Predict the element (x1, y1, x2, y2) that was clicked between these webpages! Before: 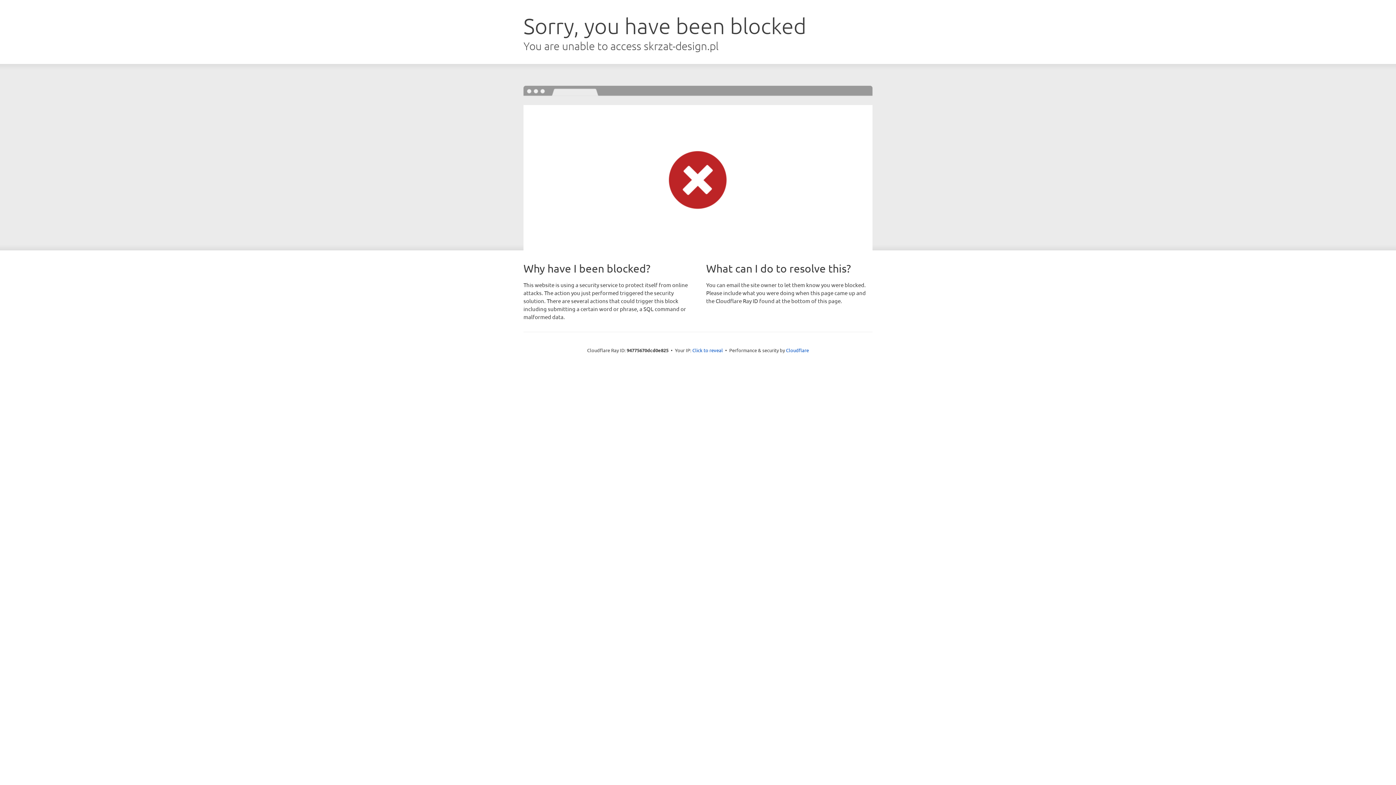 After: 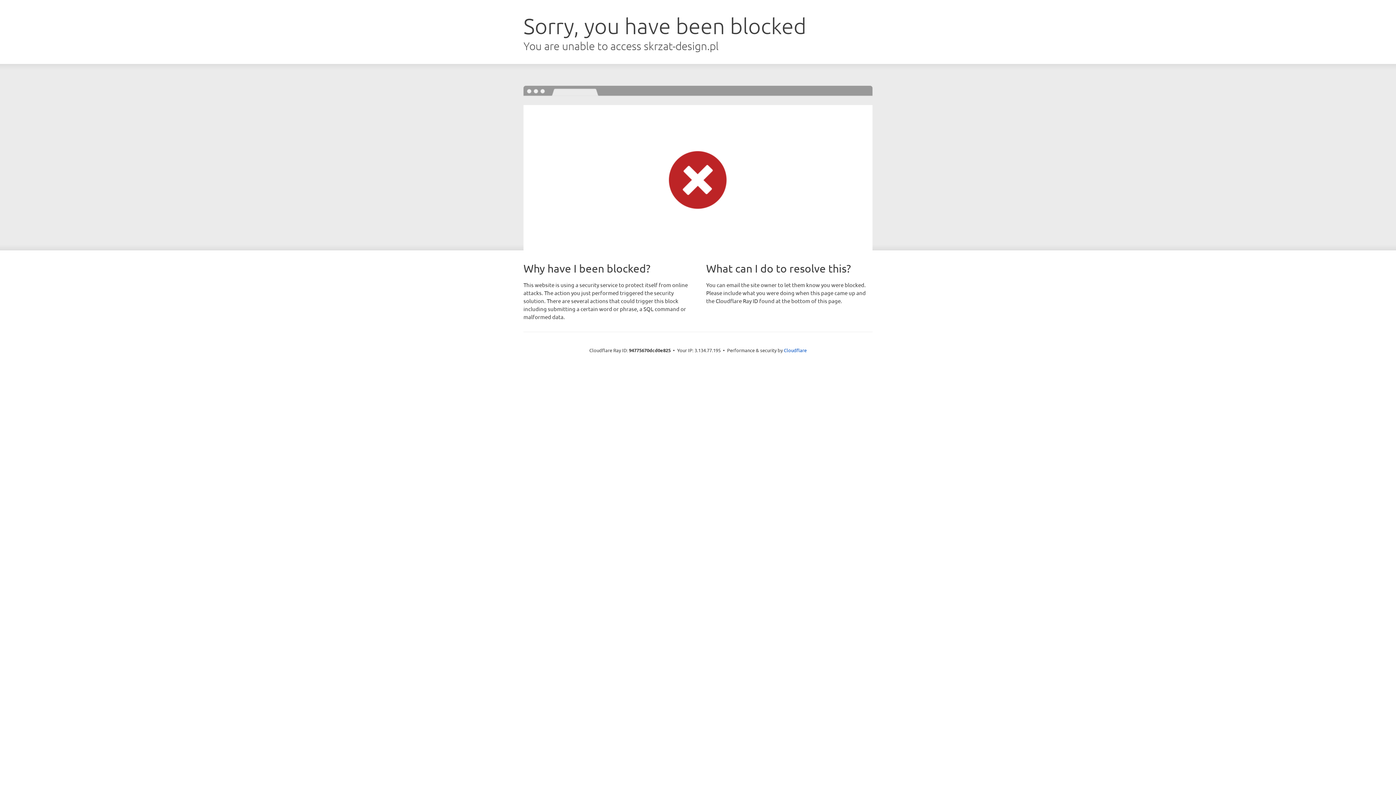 Action: label: Click to reveal bbox: (692, 346, 723, 353)